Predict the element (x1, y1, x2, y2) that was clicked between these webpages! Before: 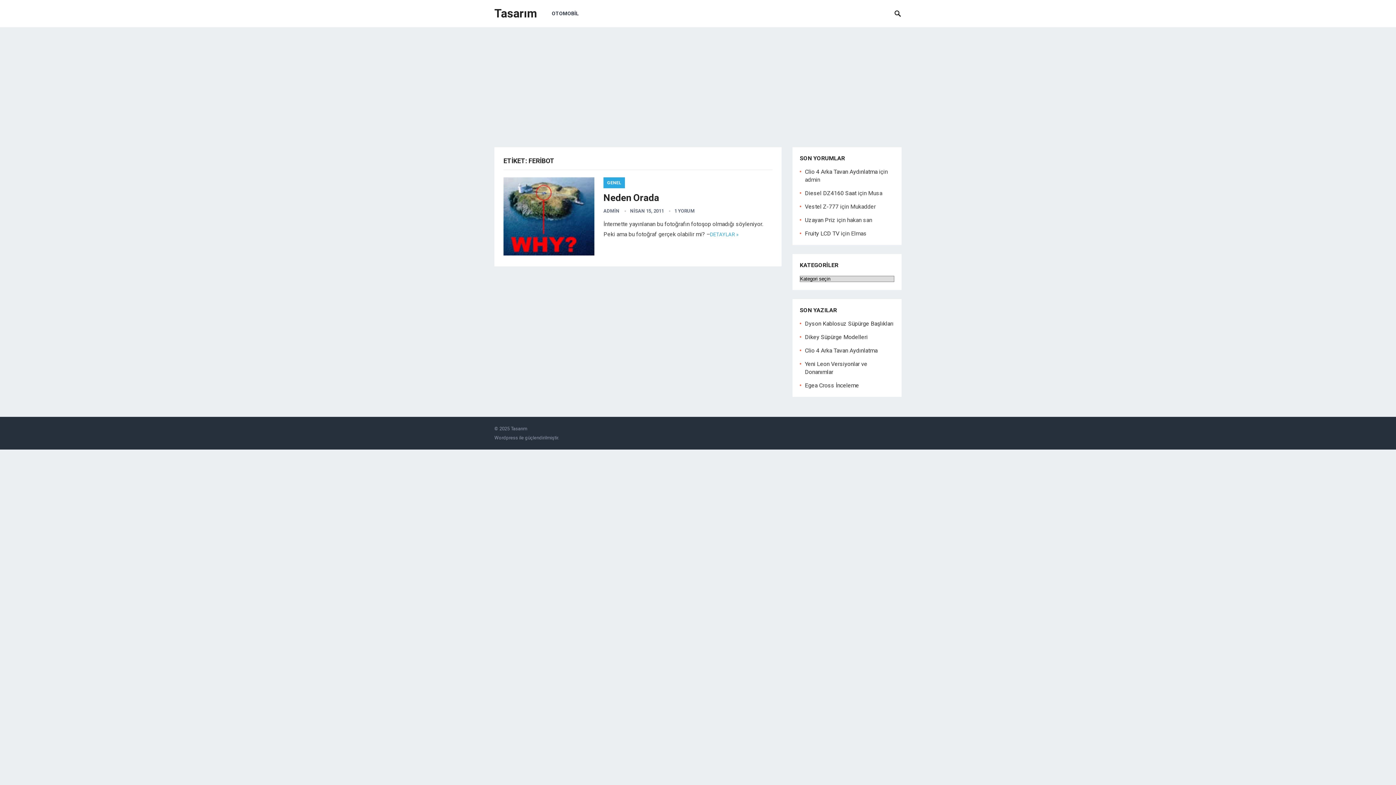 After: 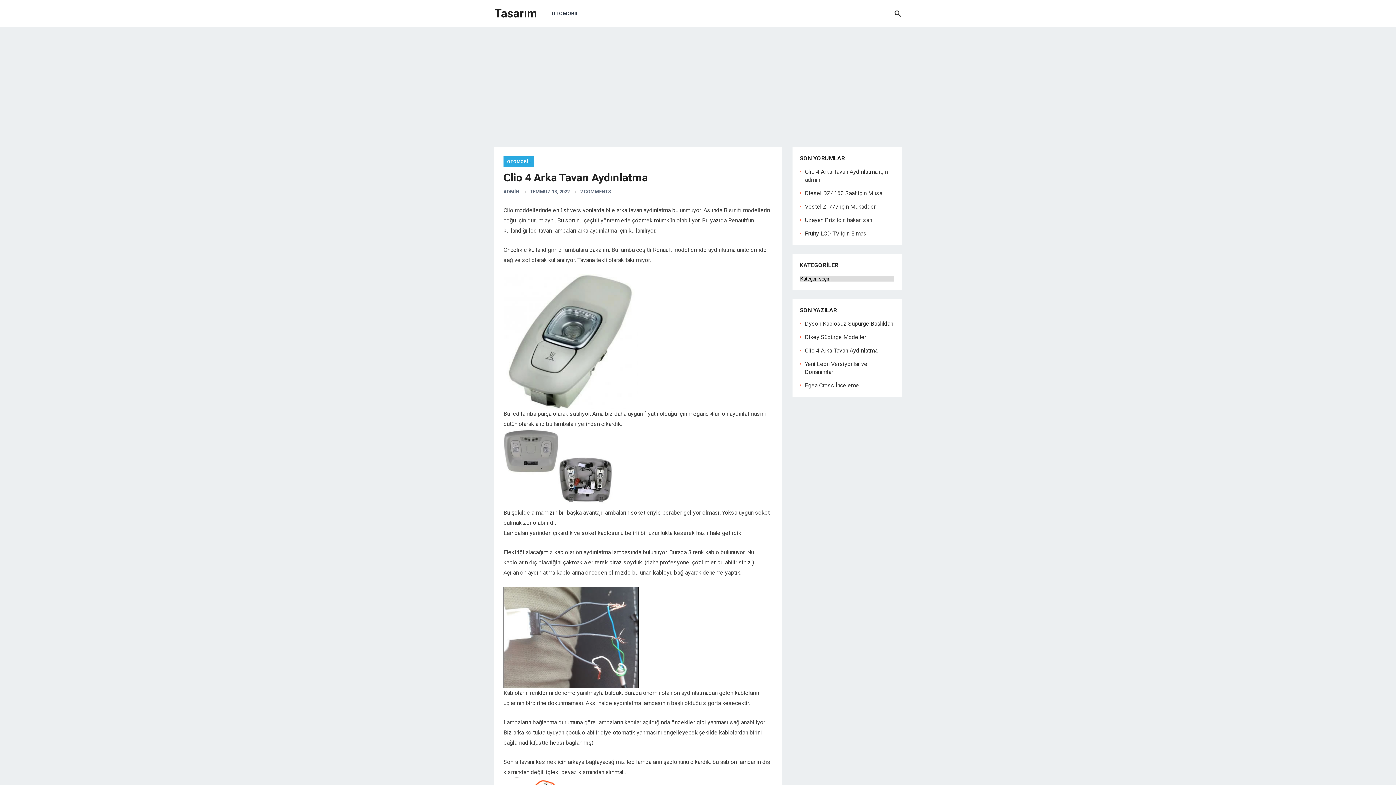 Action: bbox: (805, 347, 877, 354) label: Clio 4 Arka Tavan Aydınlatma